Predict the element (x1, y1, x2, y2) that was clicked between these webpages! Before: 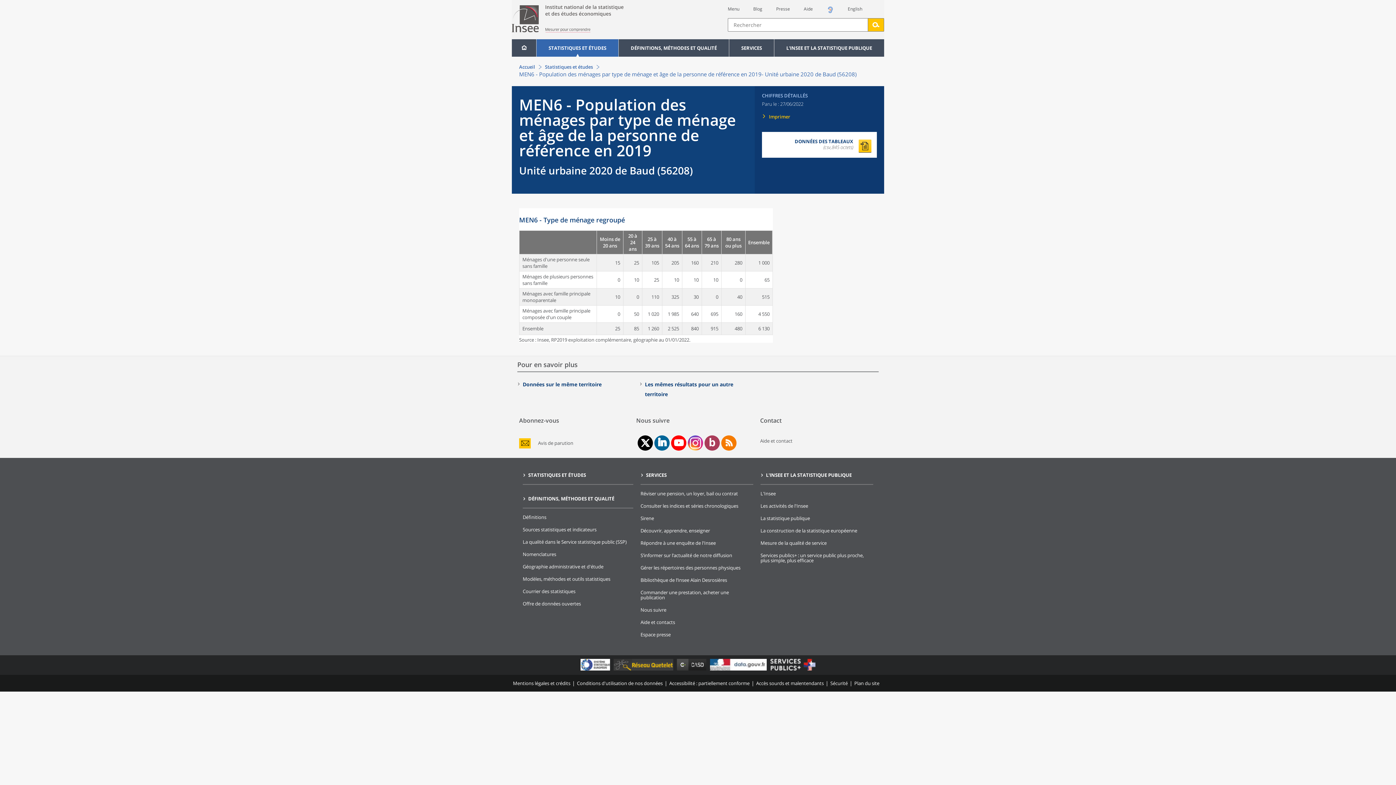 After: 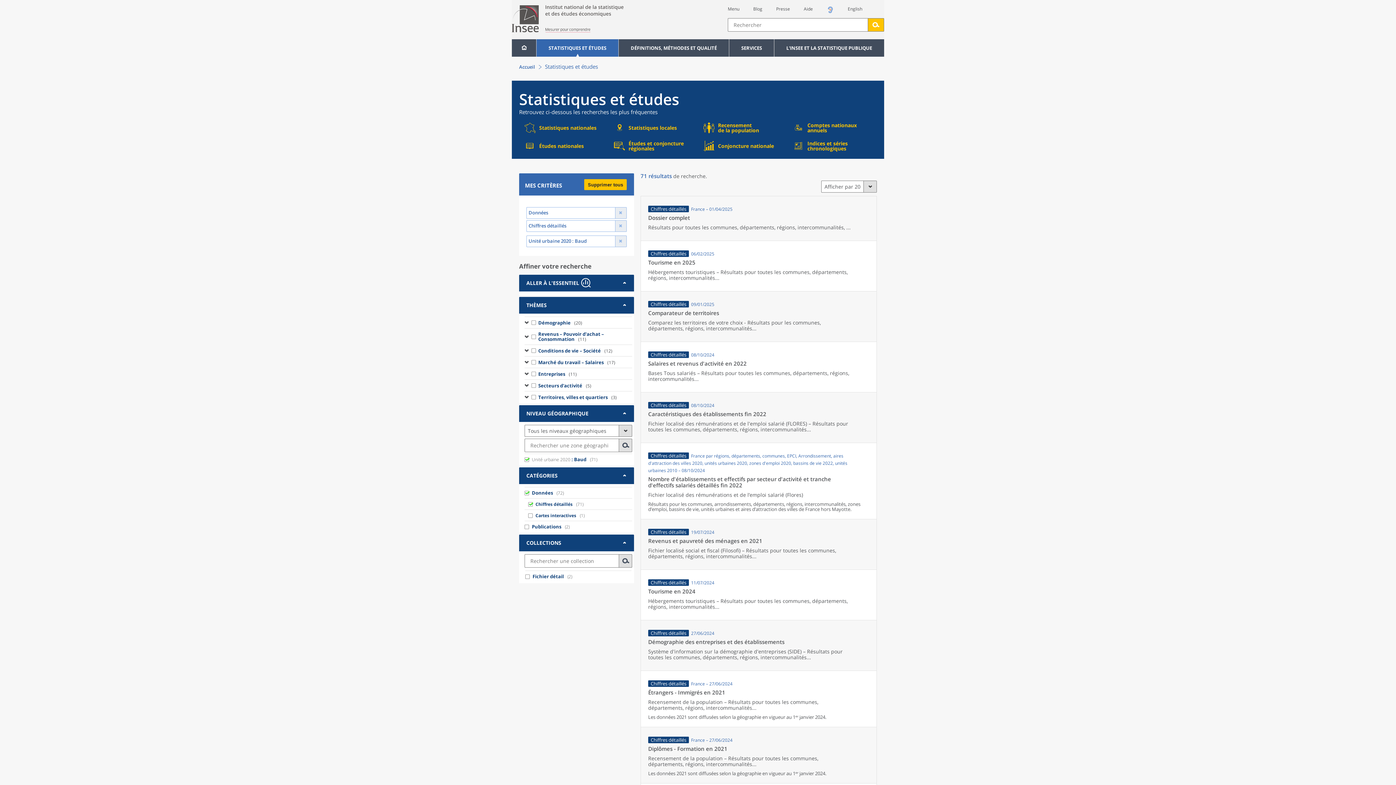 Action: bbox: (522, 381, 601, 388) label: Données sur le même territoire